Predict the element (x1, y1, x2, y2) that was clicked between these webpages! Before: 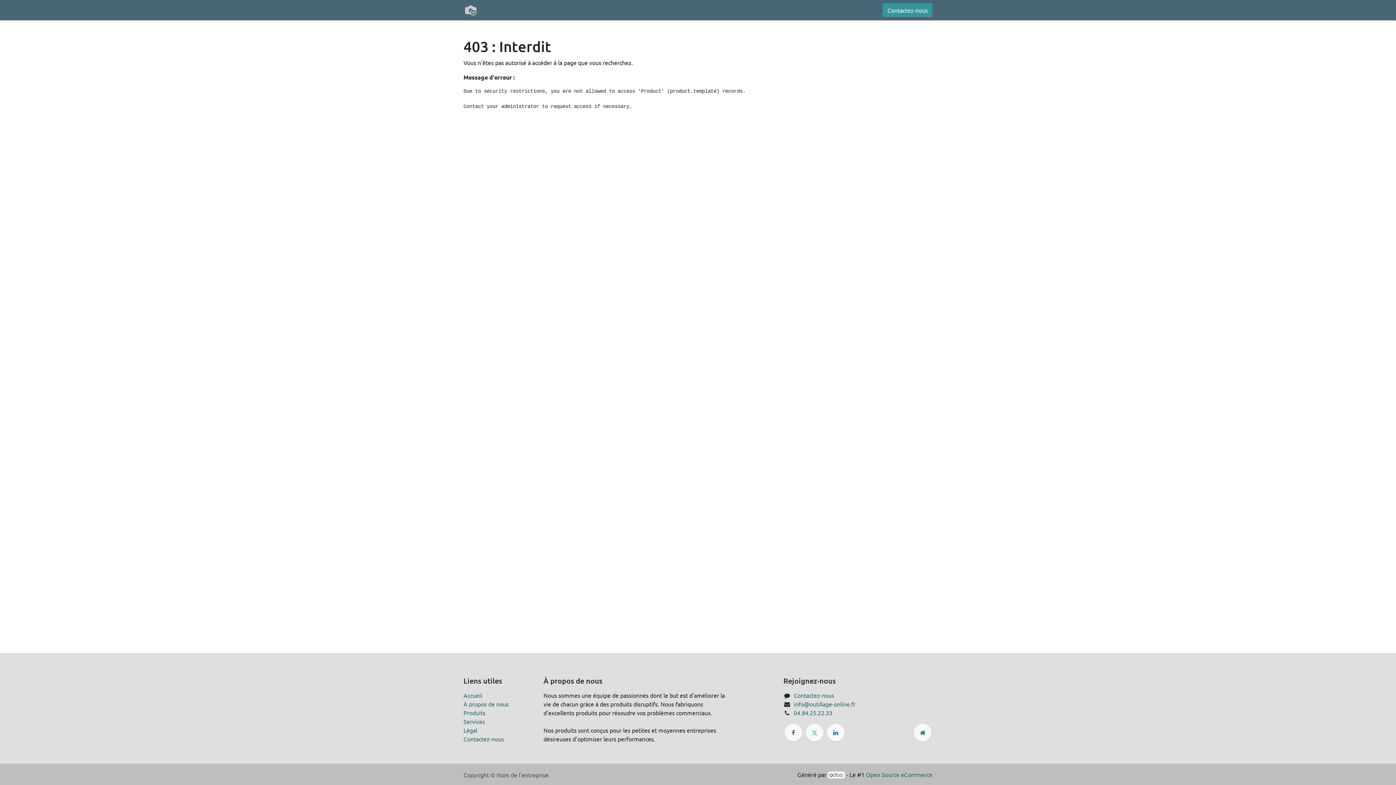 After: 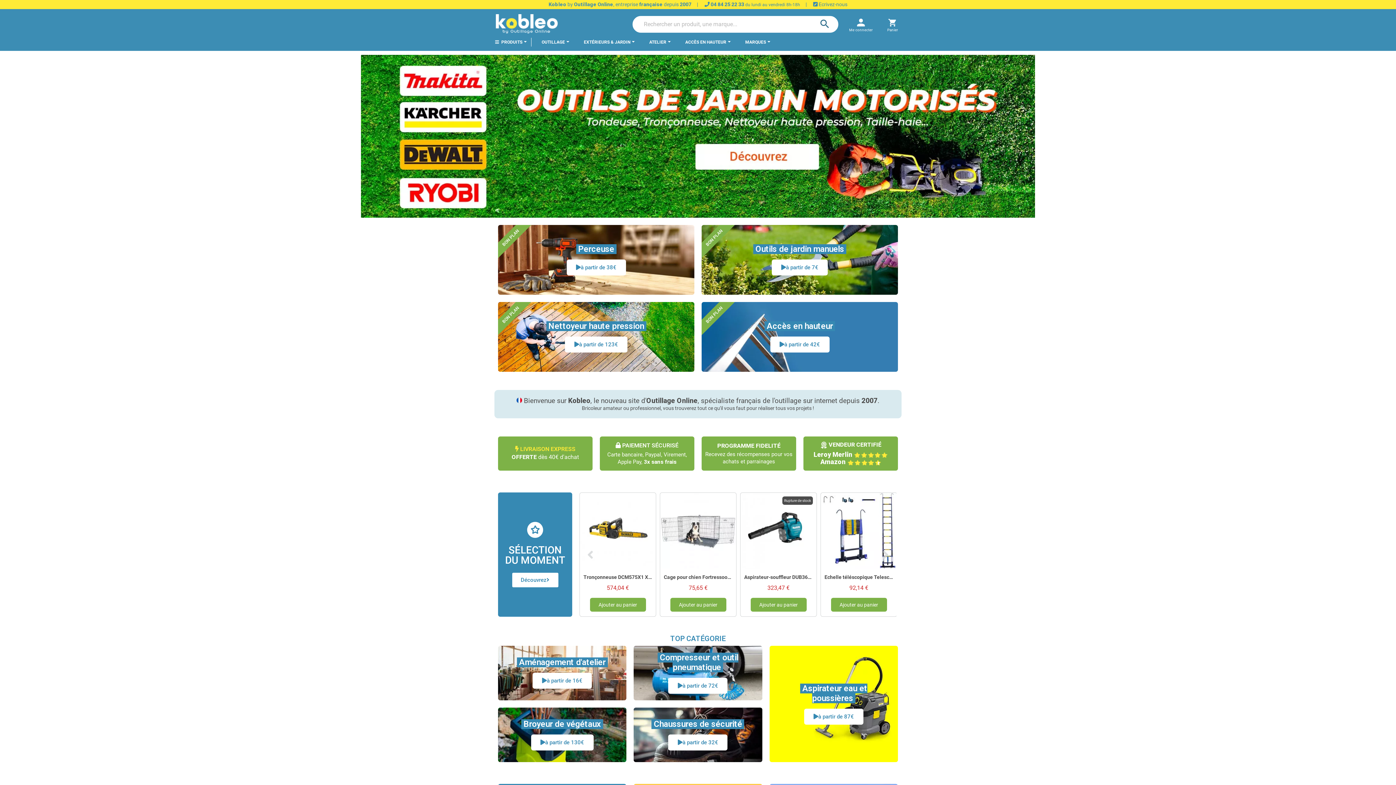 Action: bbox: (463, 2, 478, 17)